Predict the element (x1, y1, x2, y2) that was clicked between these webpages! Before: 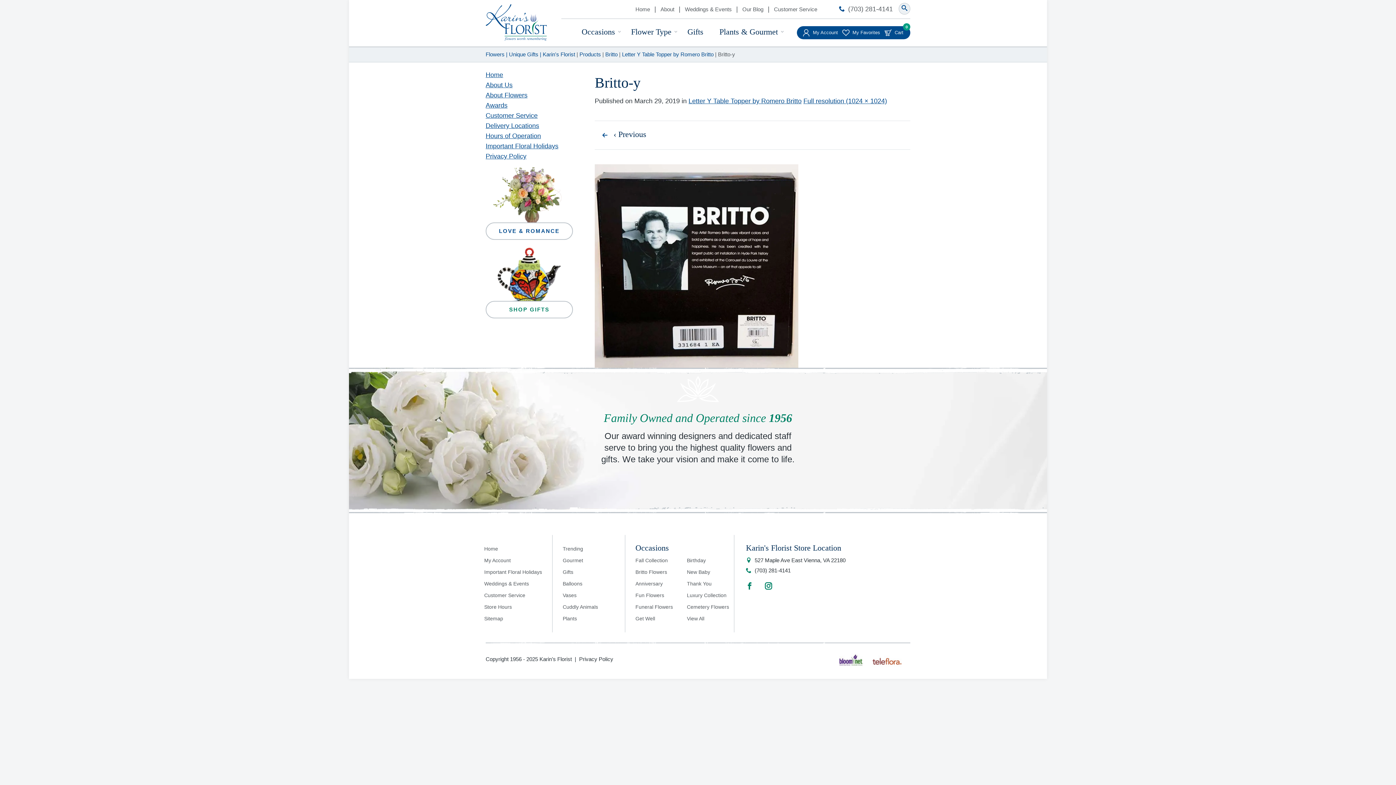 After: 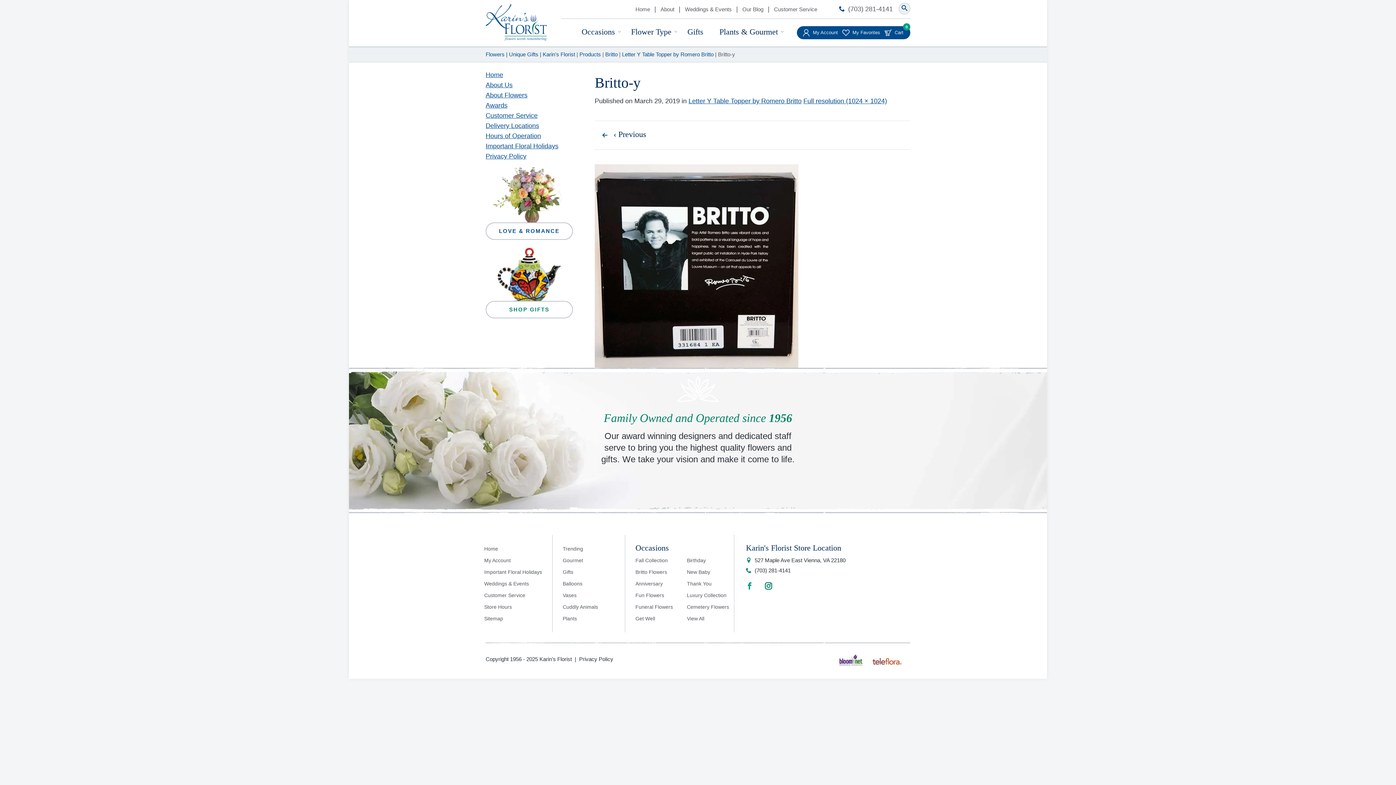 Action: label: Facebook bbox: (746, 582, 753, 589)